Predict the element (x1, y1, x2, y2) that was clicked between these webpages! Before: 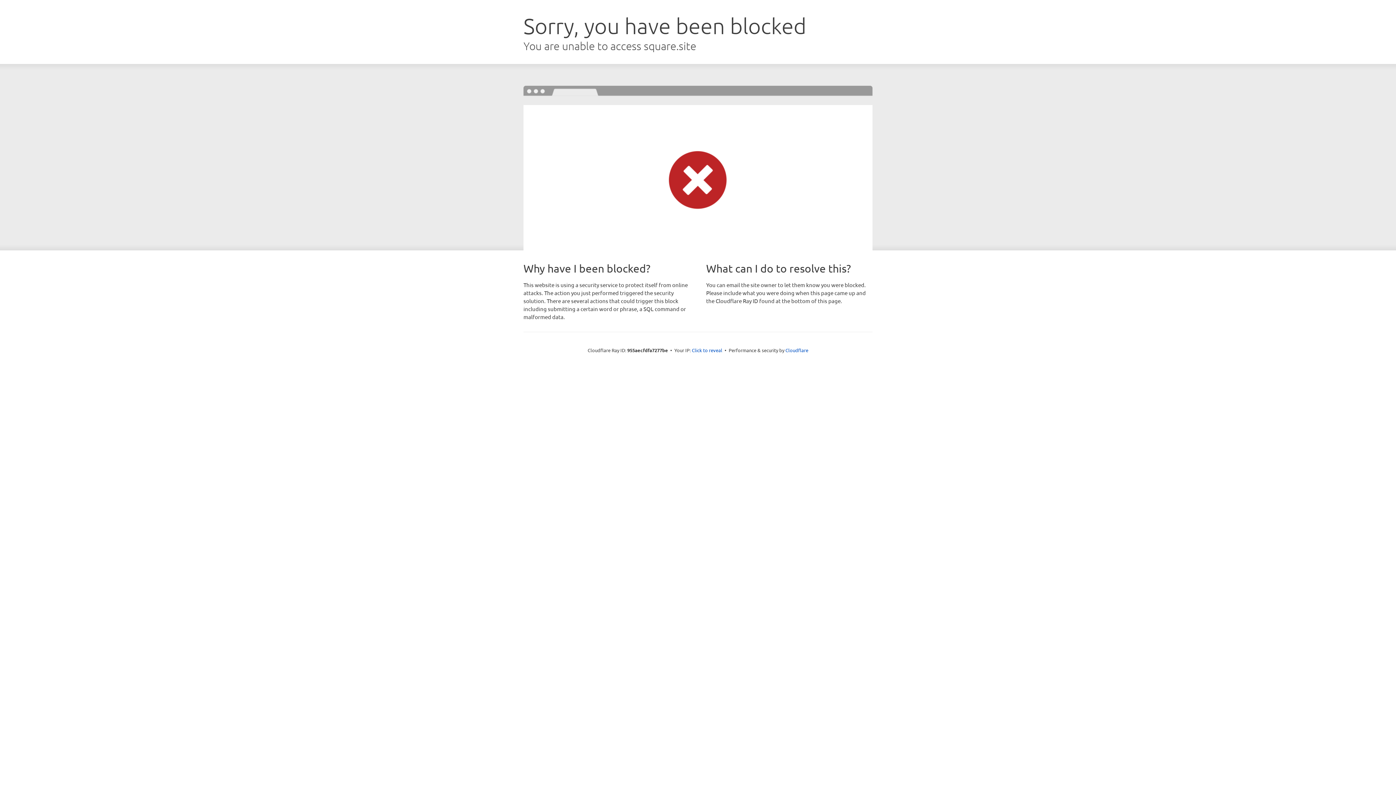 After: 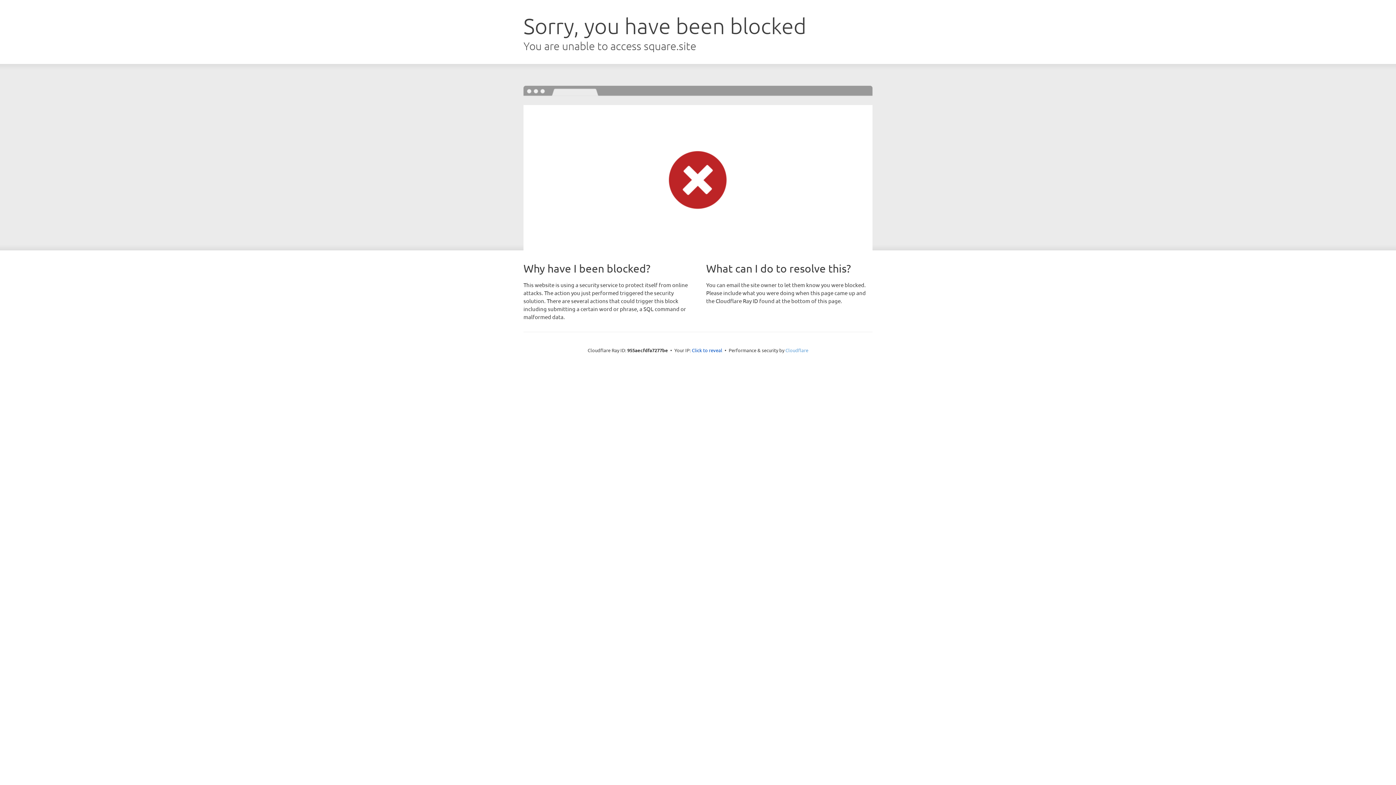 Action: bbox: (785, 347, 808, 353) label: Cloudflare